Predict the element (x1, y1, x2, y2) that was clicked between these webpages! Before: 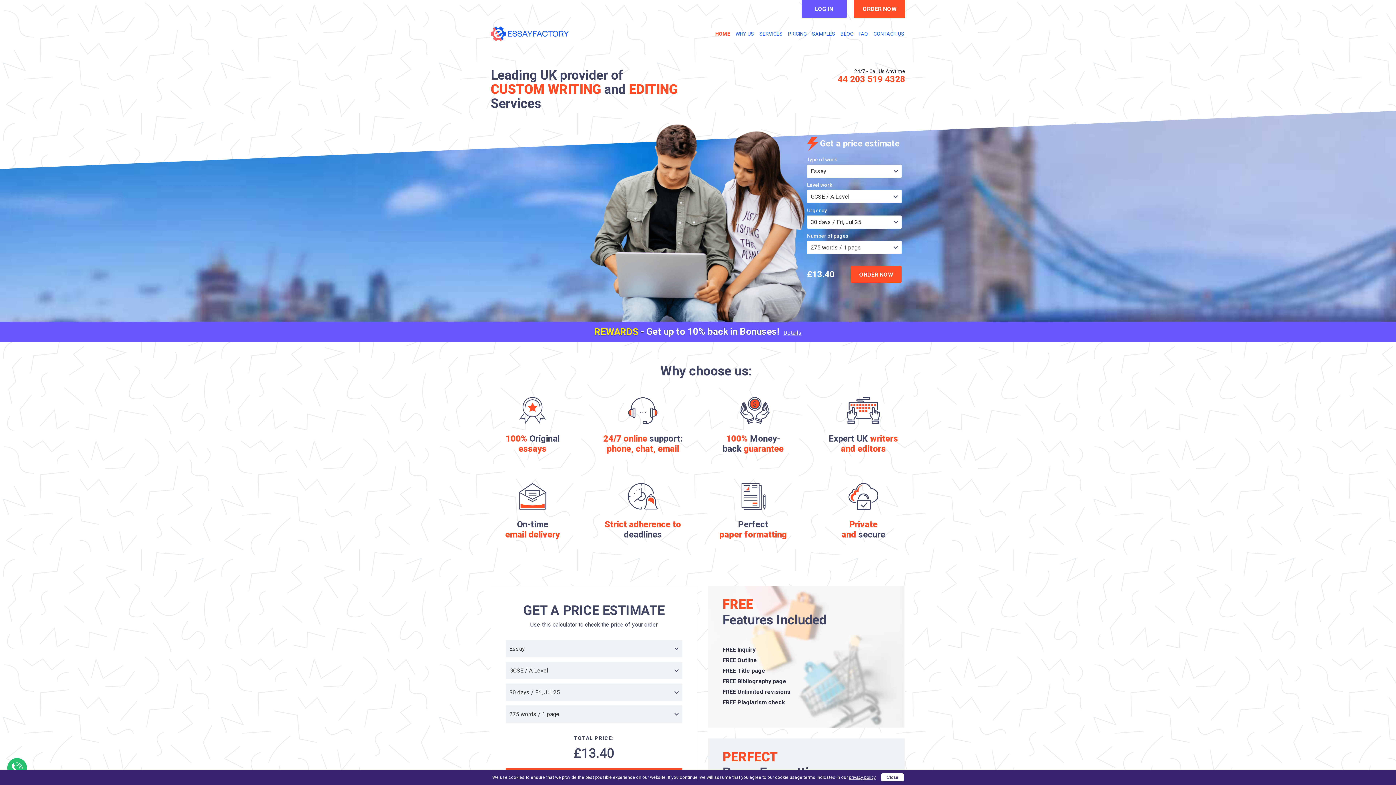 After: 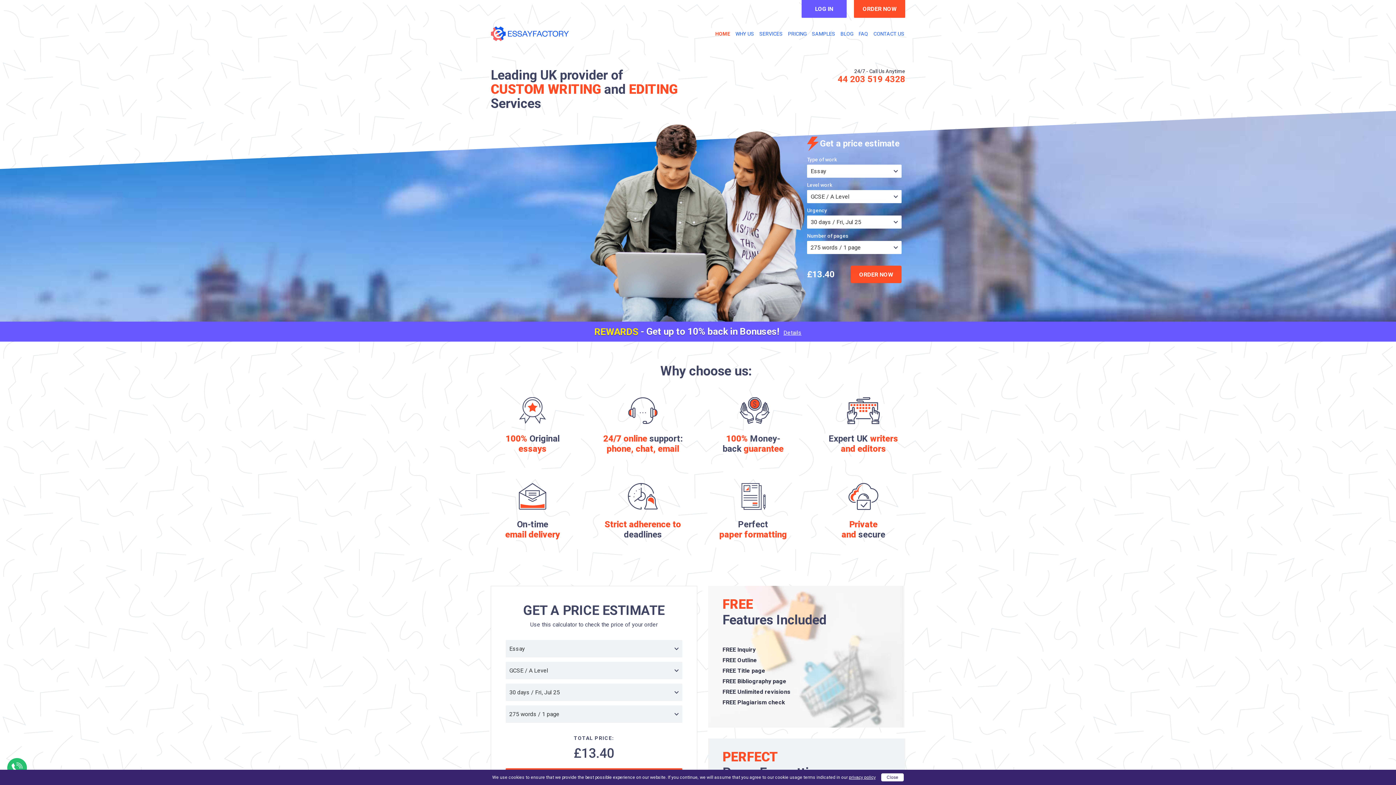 Action: bbox: (490, 26, 569, 41)